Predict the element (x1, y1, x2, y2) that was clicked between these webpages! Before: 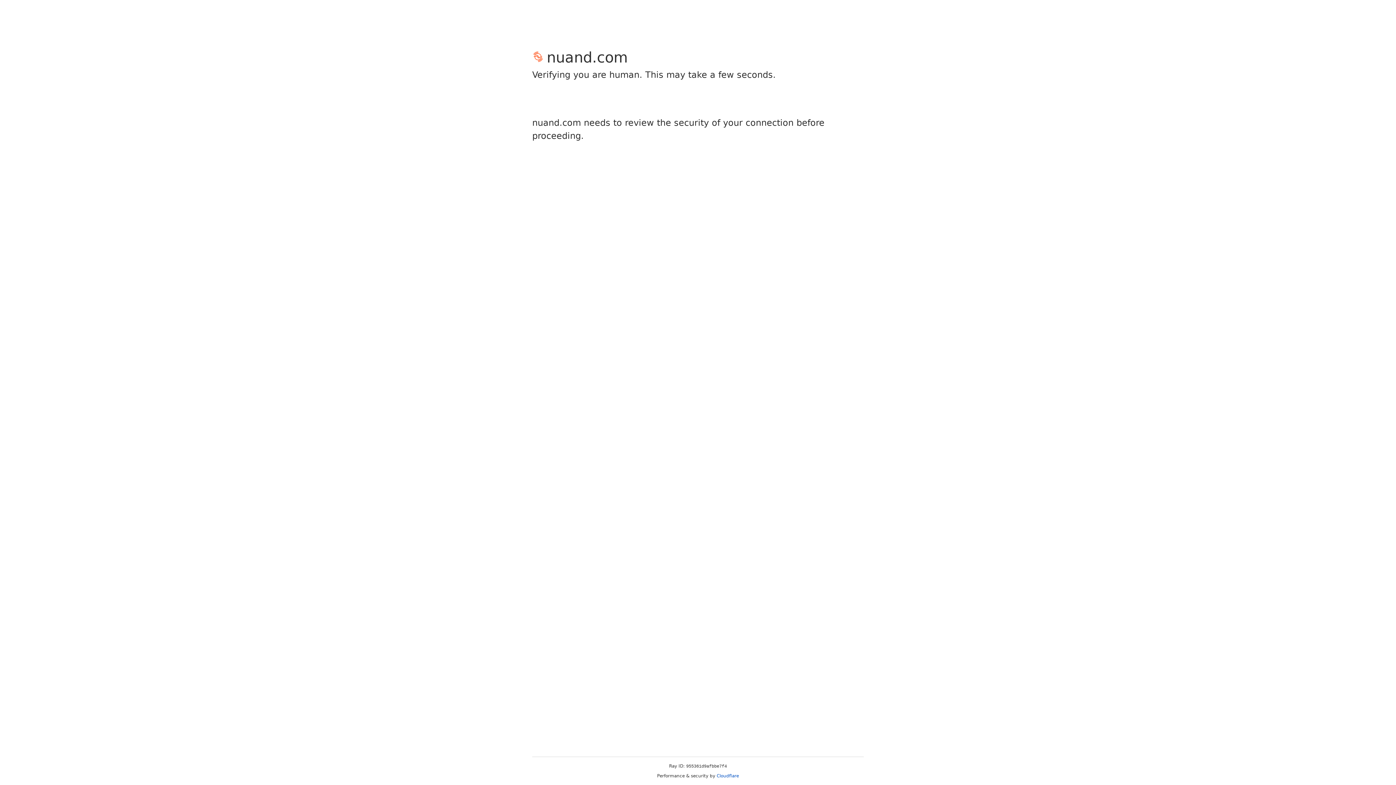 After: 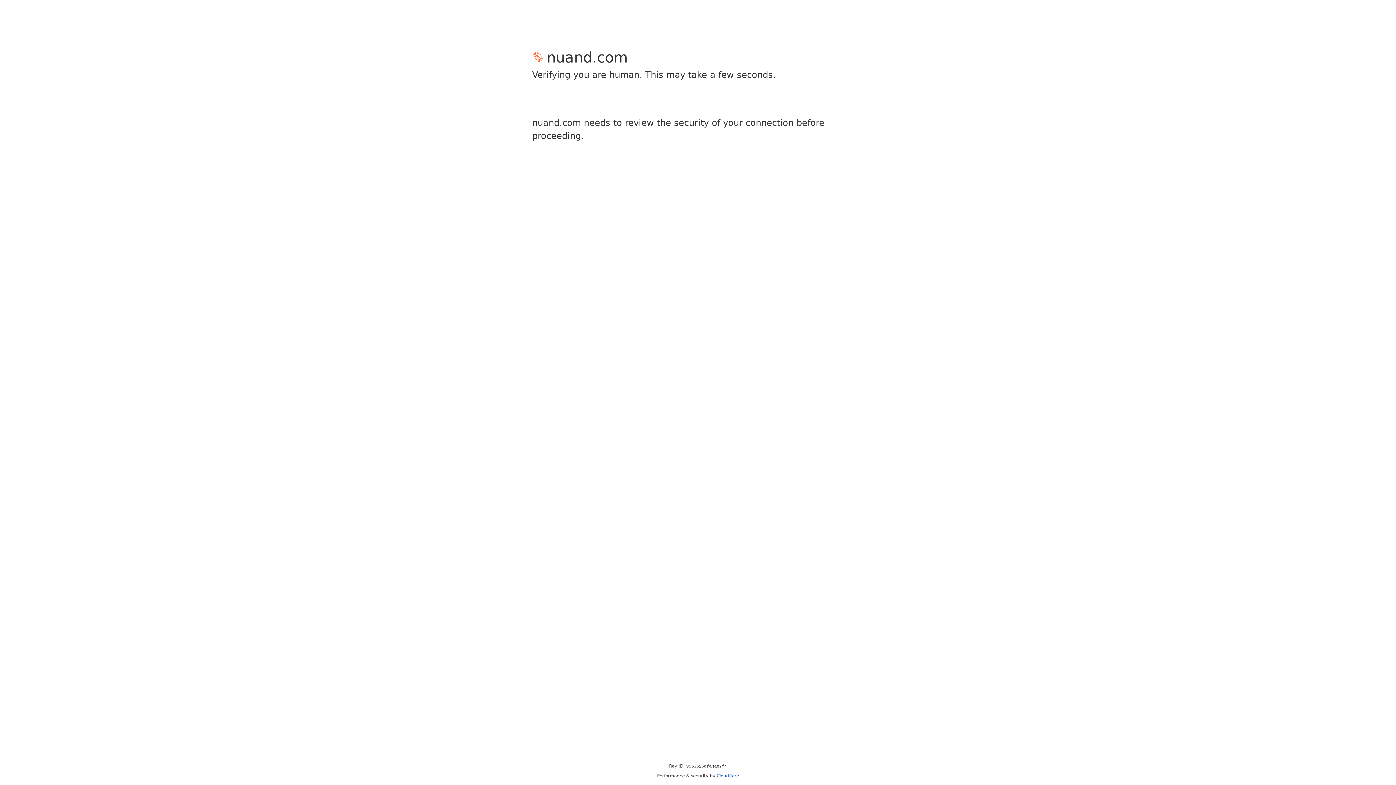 Action: bbox: (716, 773, 739, 778) label: Cloudflare